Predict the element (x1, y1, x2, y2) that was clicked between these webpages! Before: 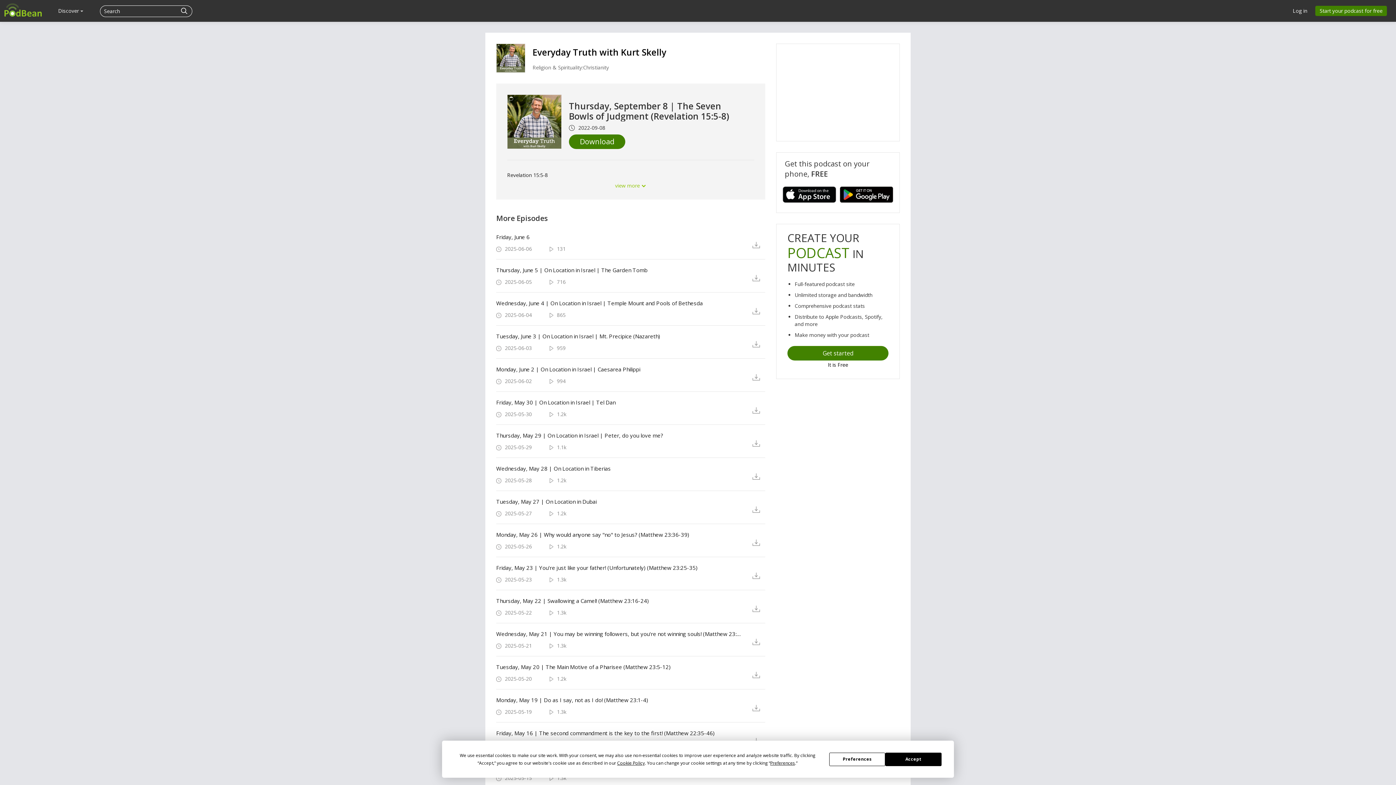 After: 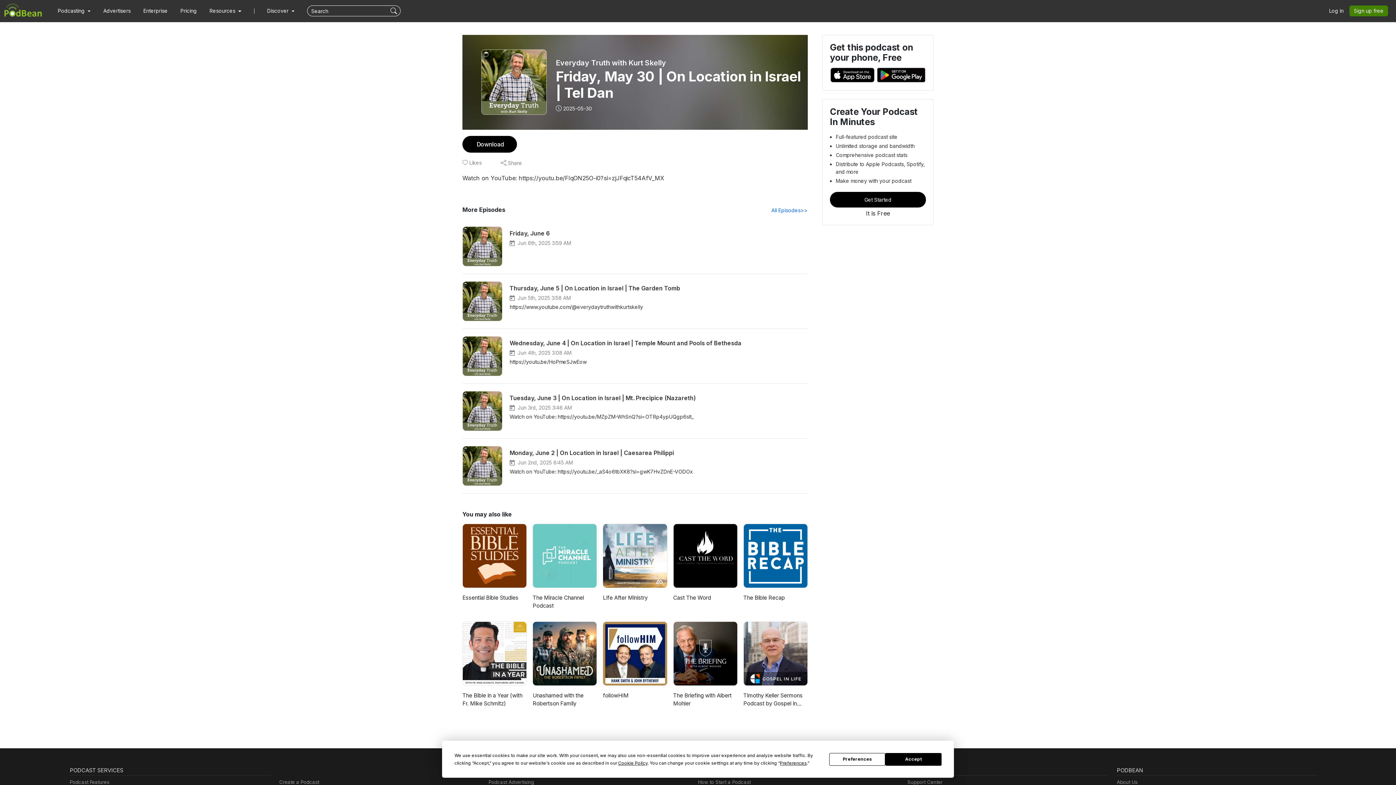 Action: label: Friday, May 30 | On Location in Israel | Tel Dan bbox: (496, 399, 741, 405)